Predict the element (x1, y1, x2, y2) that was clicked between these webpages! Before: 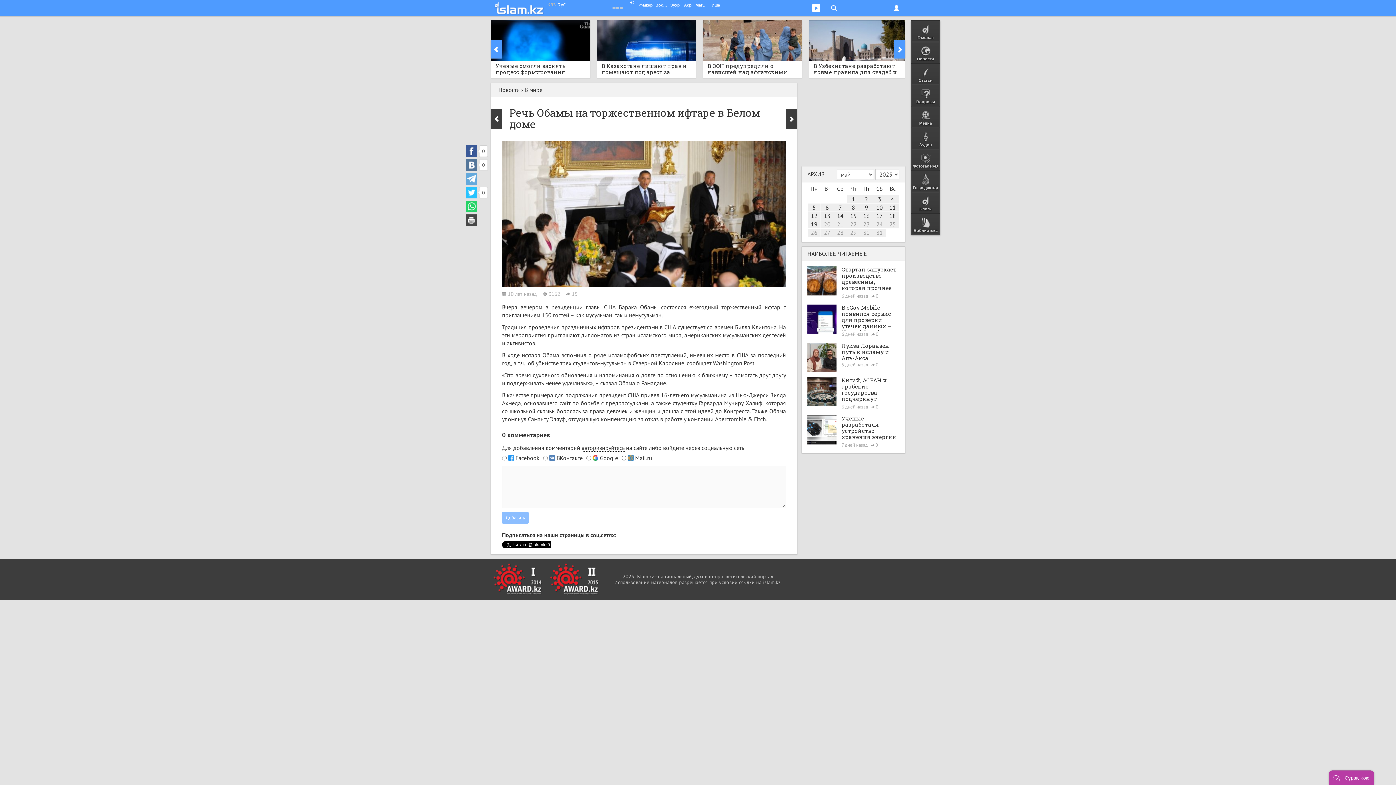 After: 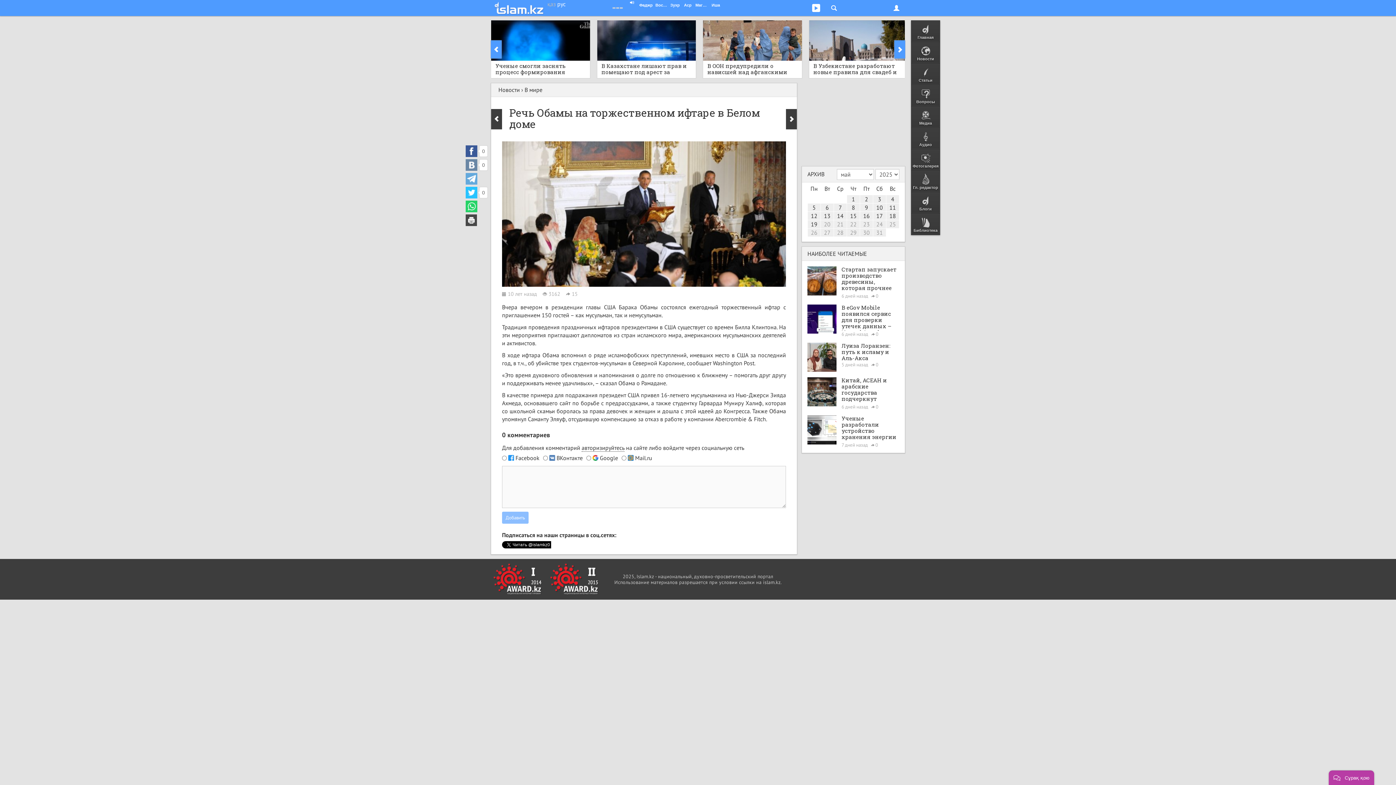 Action: bbox: (465, 159, 477, 170)